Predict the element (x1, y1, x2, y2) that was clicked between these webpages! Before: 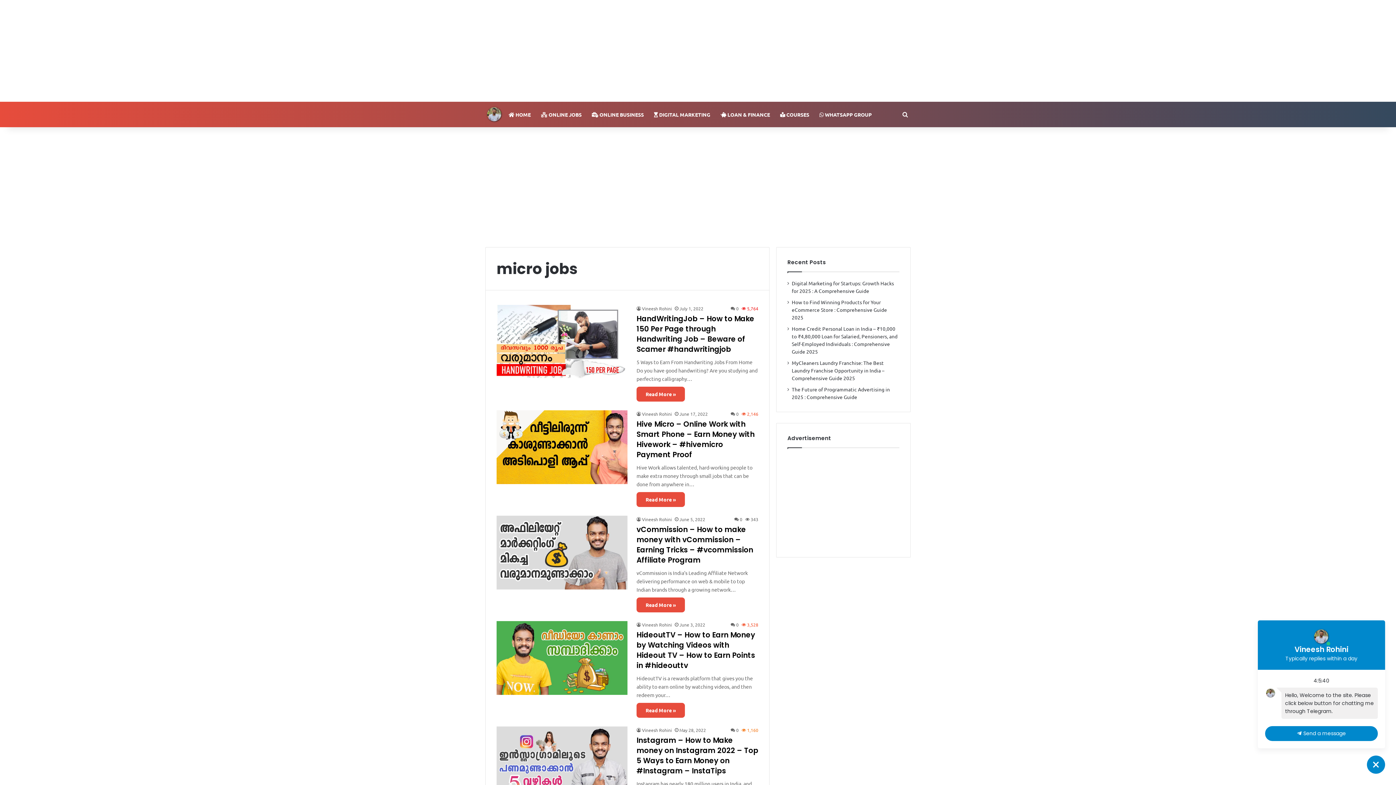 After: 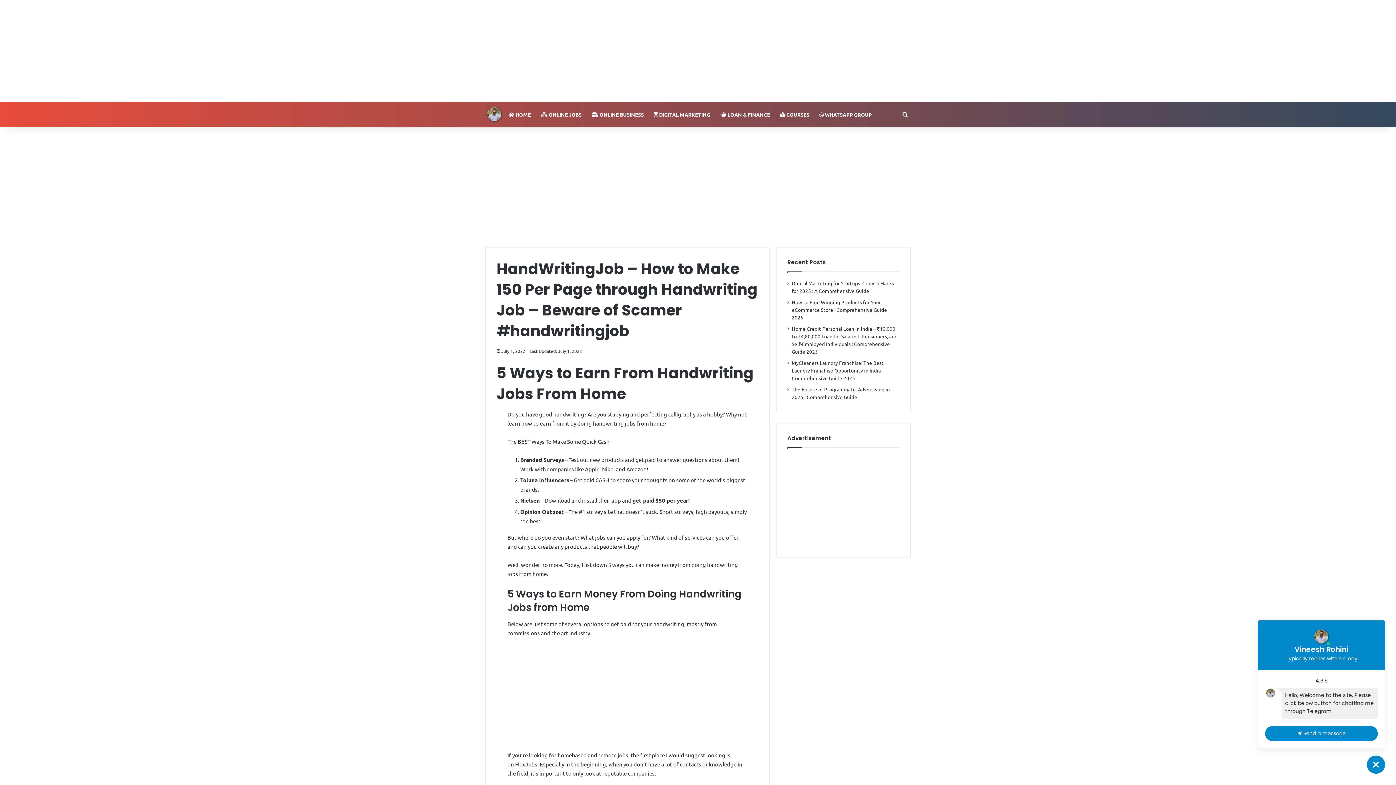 Action: bbox: (496, 305, 627, 379) label: HandWritingJob – How to Make 150 Per Page through Handwriting Job – Beware of Scamer #handwritingjob